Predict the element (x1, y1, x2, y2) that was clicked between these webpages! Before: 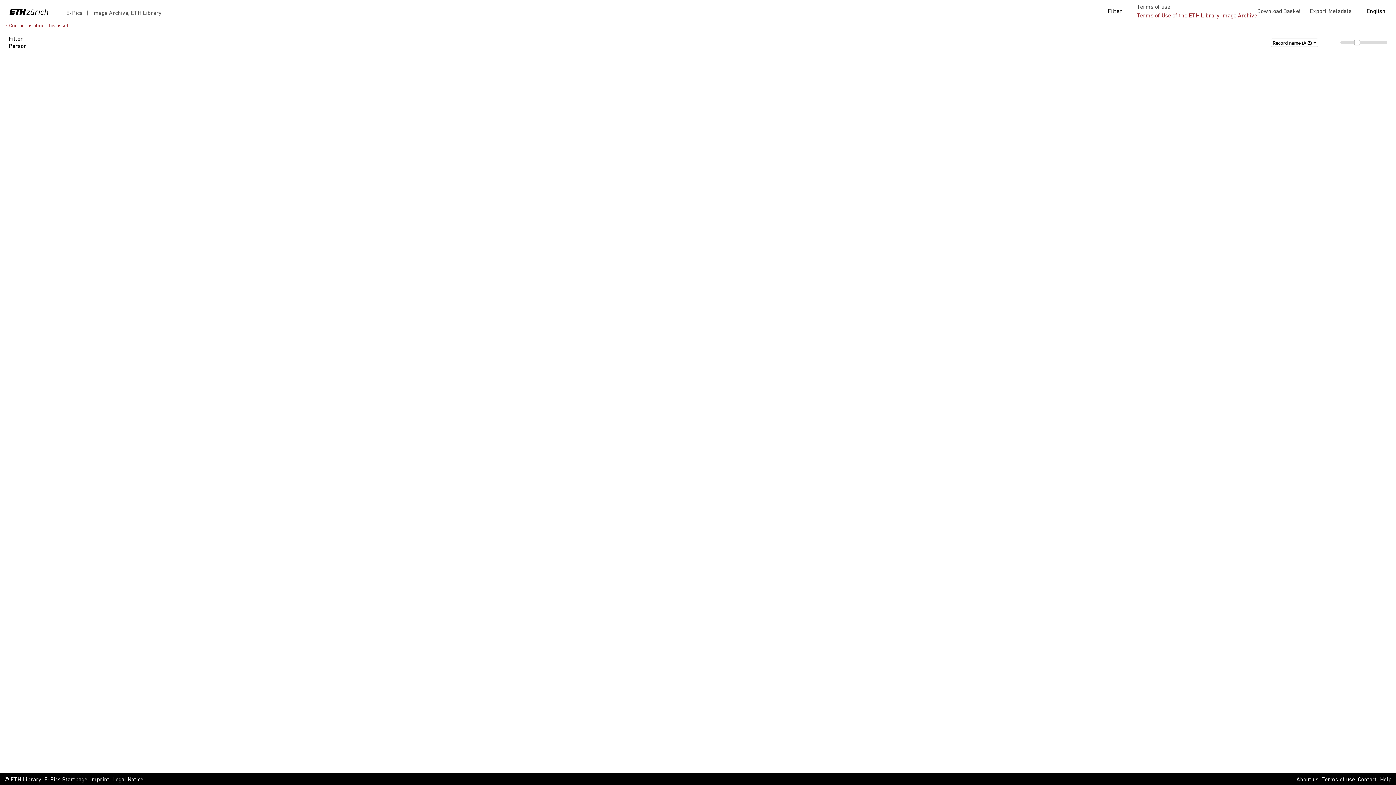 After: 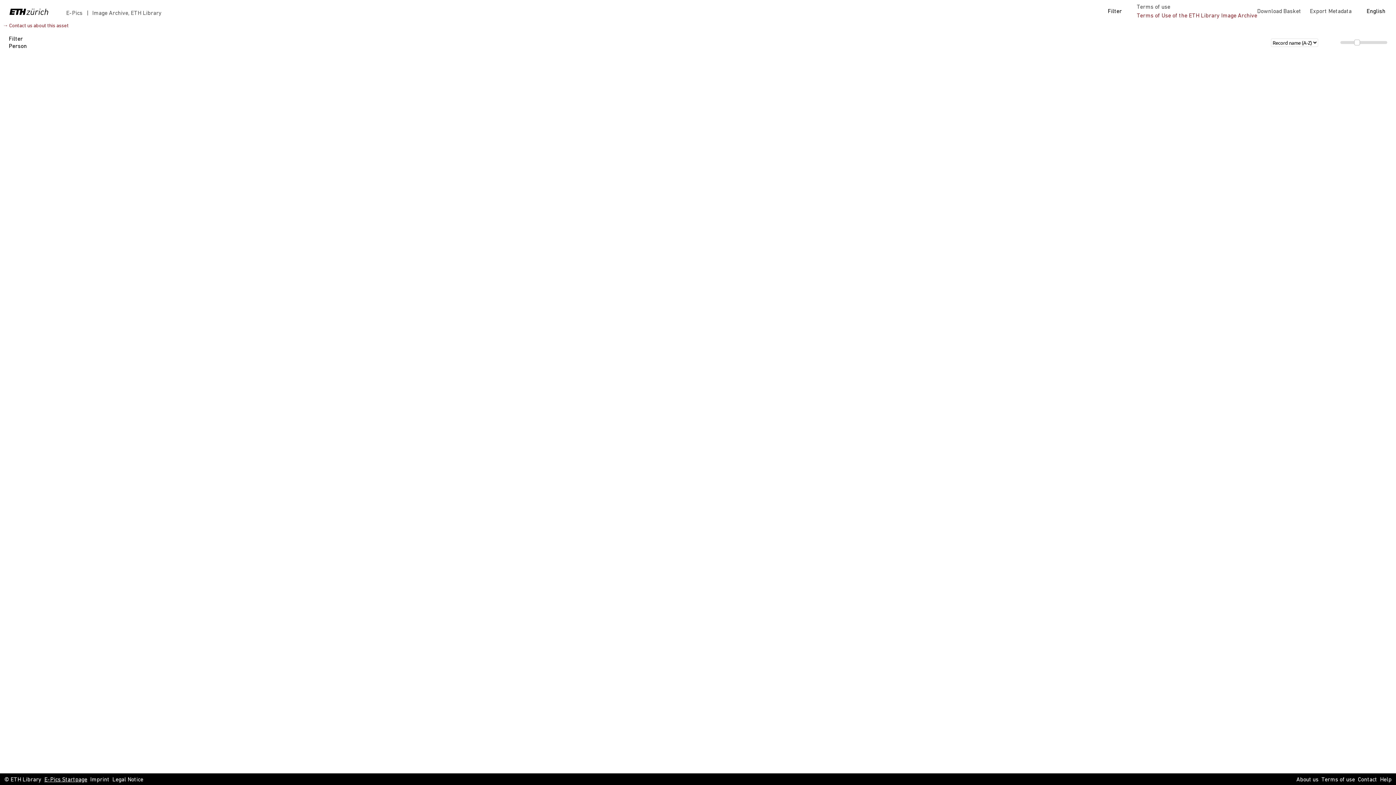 Action: label: E-Pics Startpage bbox: (44, 776, 87, 784)